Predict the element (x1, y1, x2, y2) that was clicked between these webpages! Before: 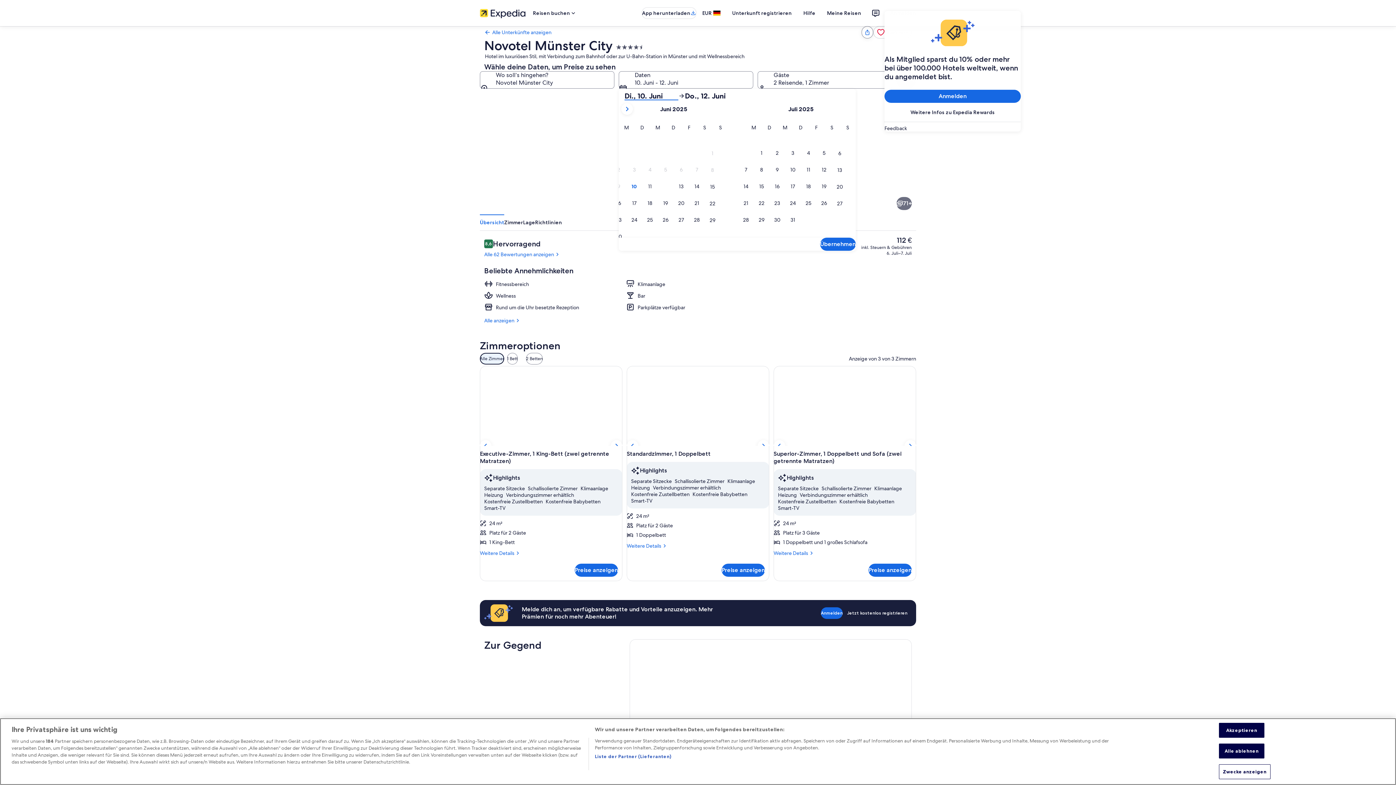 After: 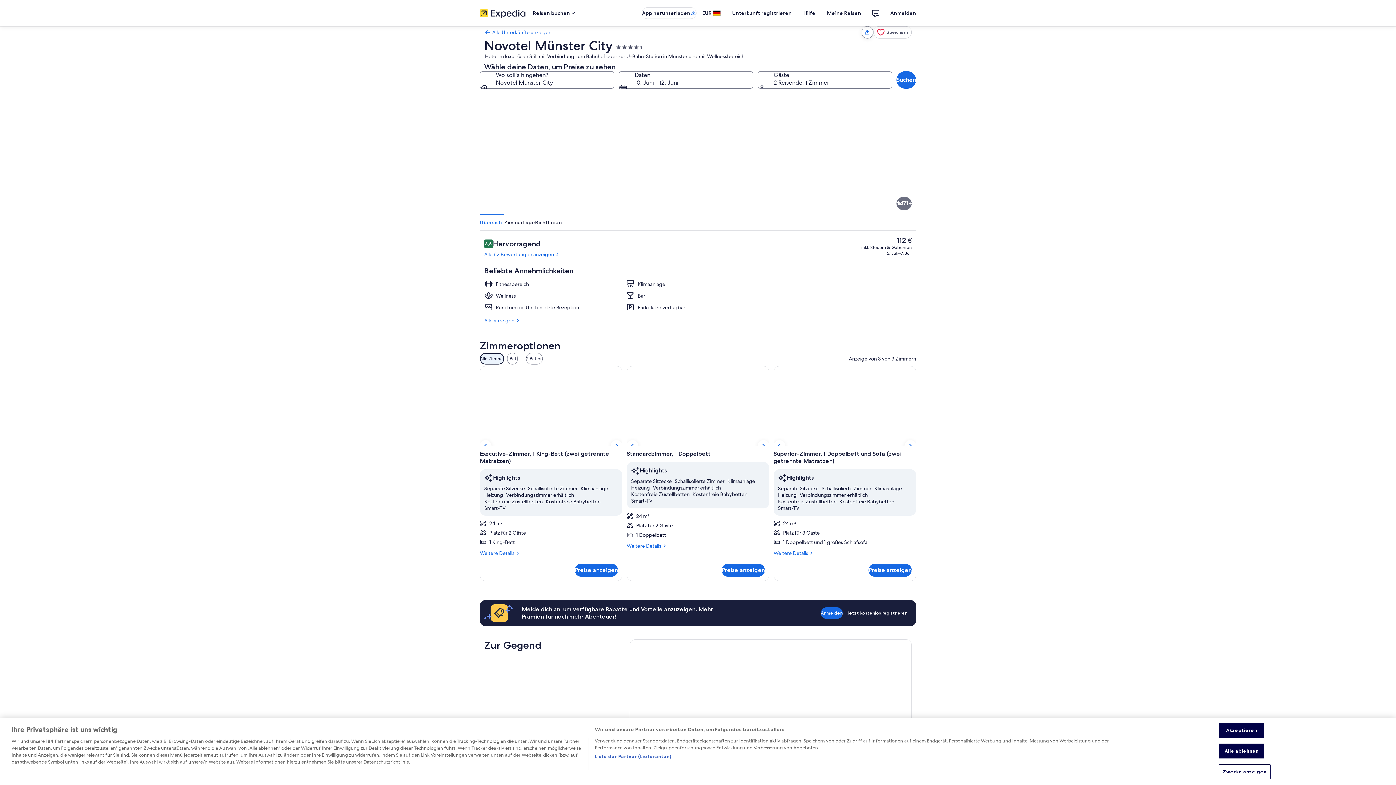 Action: bbox: (480, 214, 697, 337) label: Bar (in der Unterkunft)